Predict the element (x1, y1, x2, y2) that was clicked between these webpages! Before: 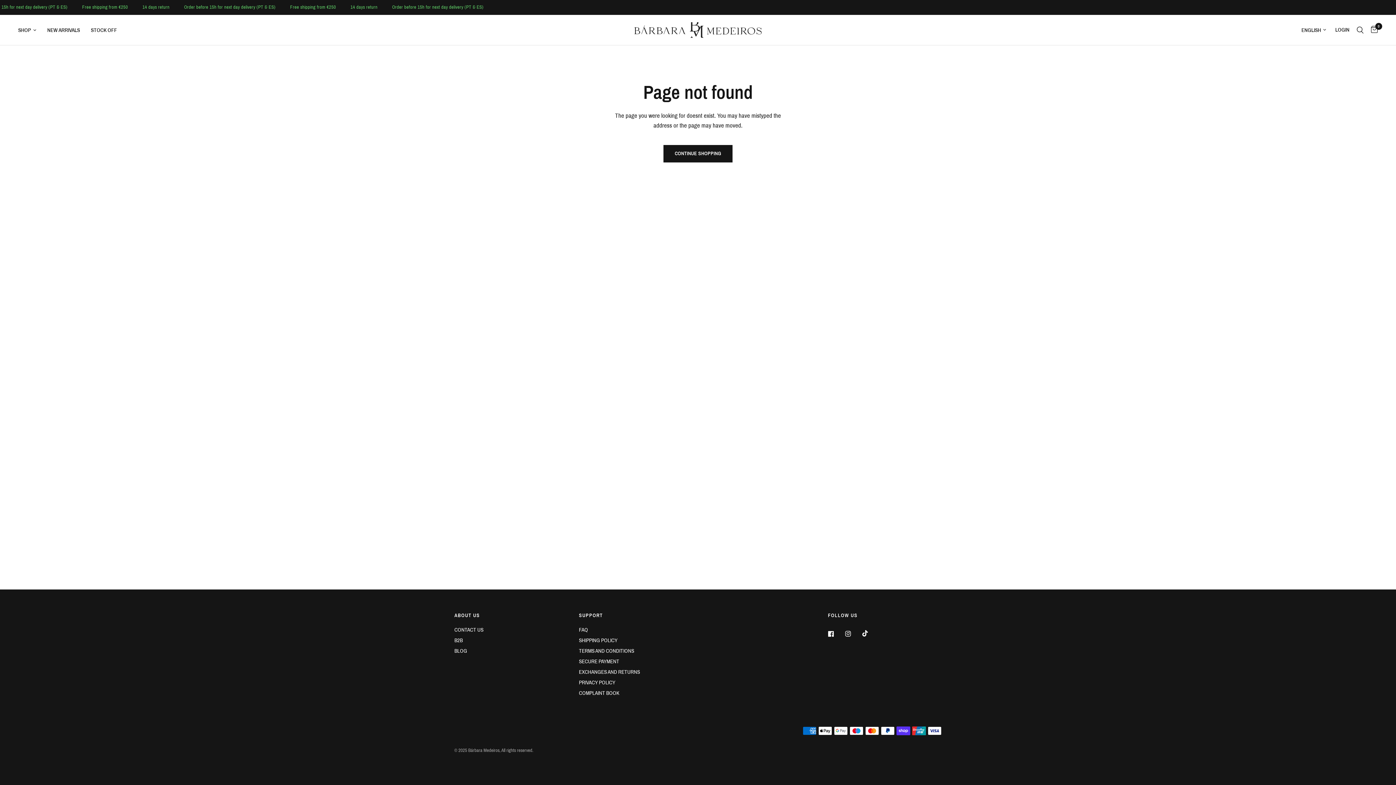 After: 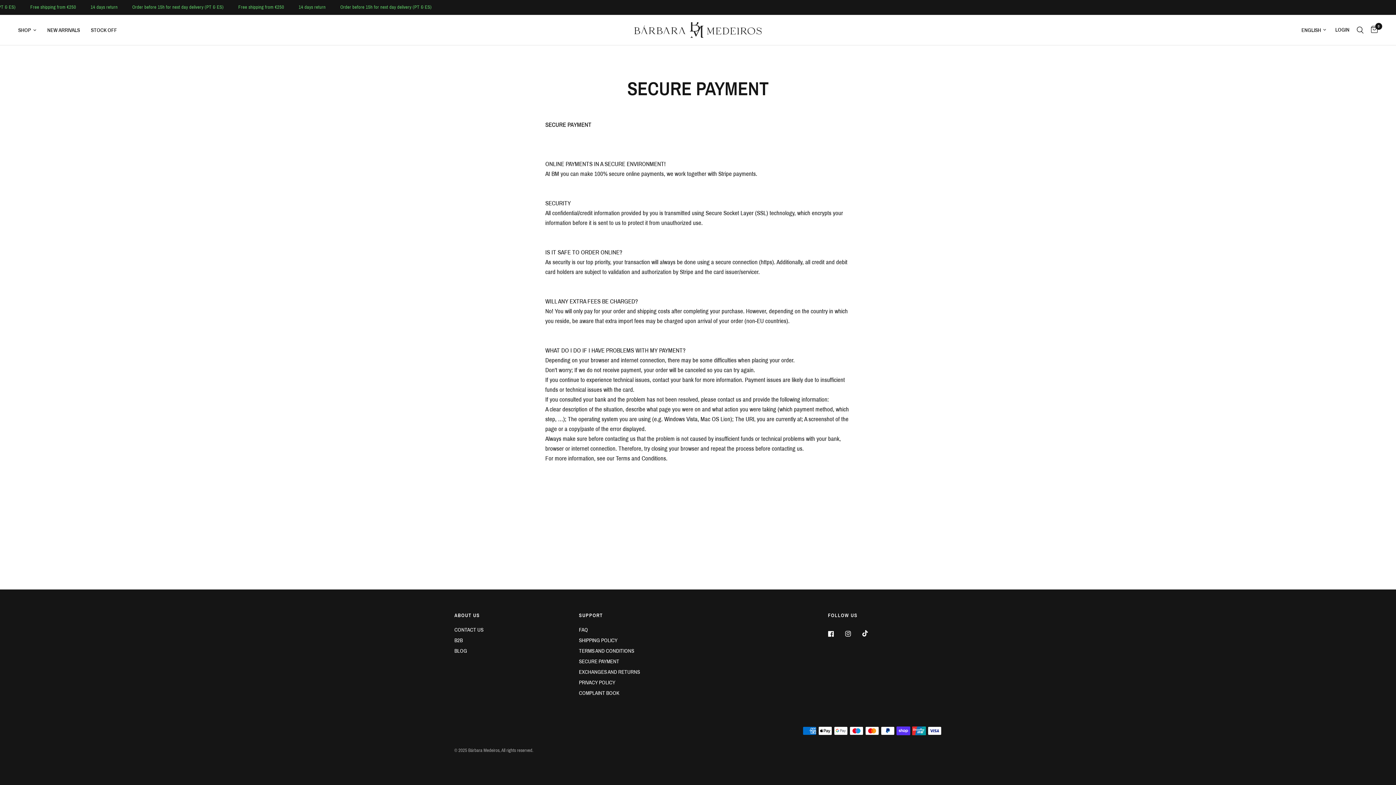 Action: bbox: (579, 658, 619, 664) label: SECURE PAYMENT